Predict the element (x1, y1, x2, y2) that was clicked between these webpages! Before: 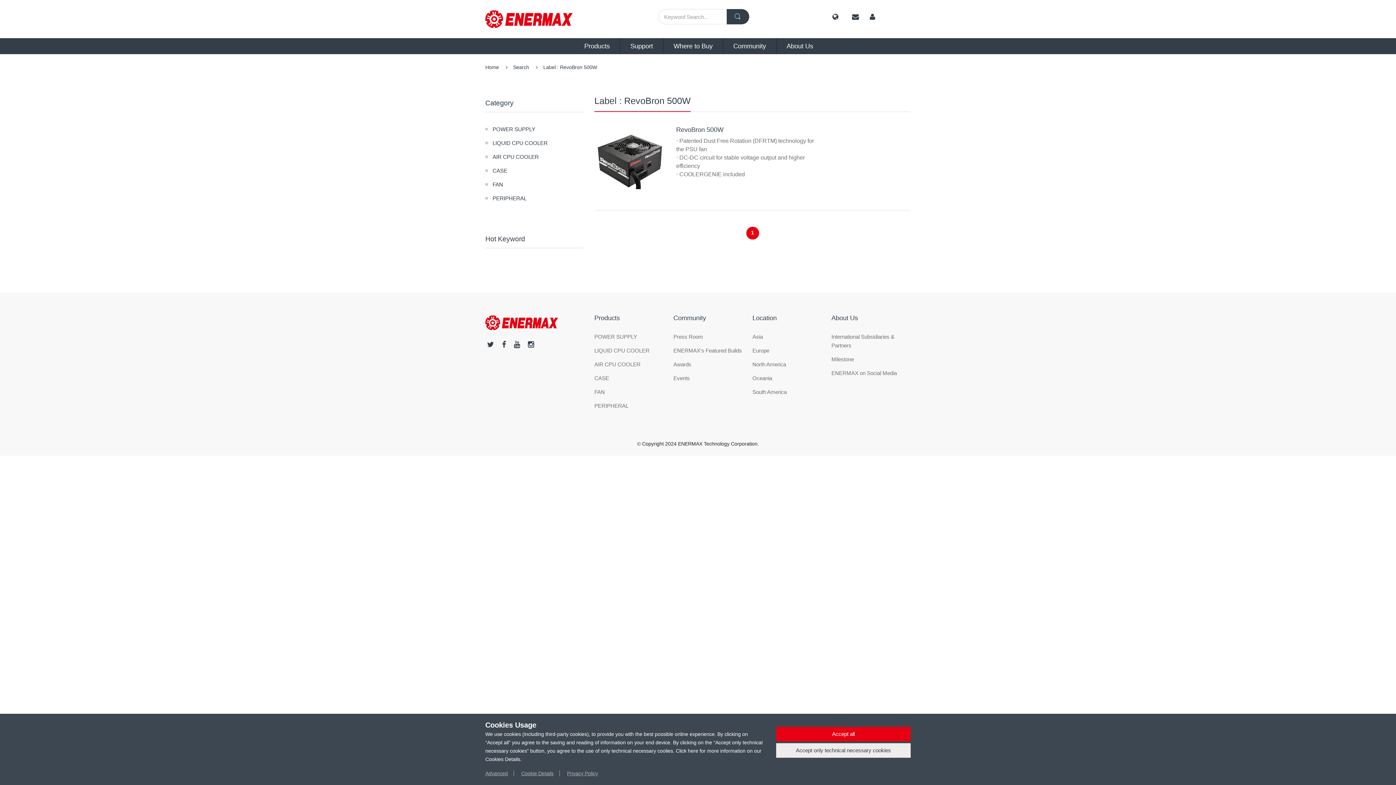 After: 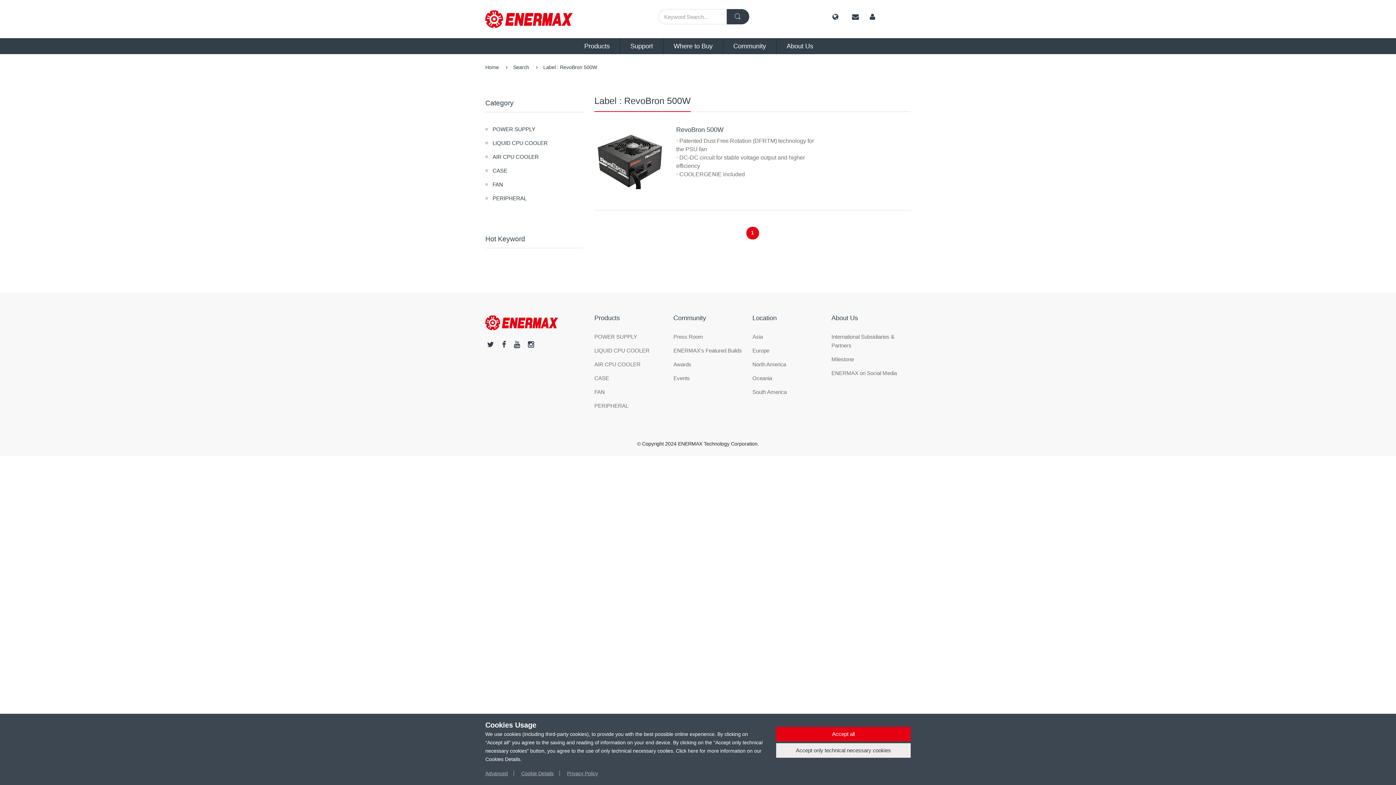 Action: bbox: (746, 226, 759, 239) label: 1